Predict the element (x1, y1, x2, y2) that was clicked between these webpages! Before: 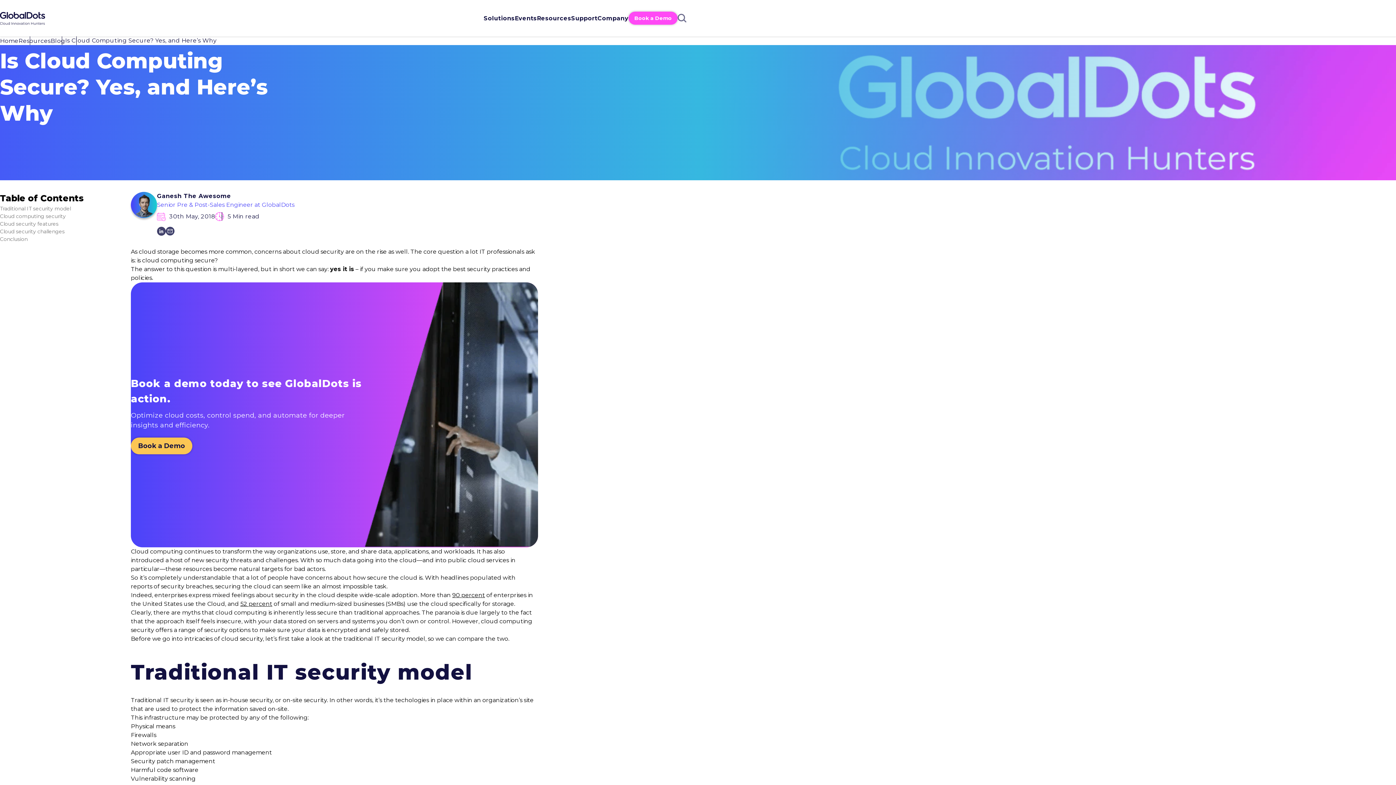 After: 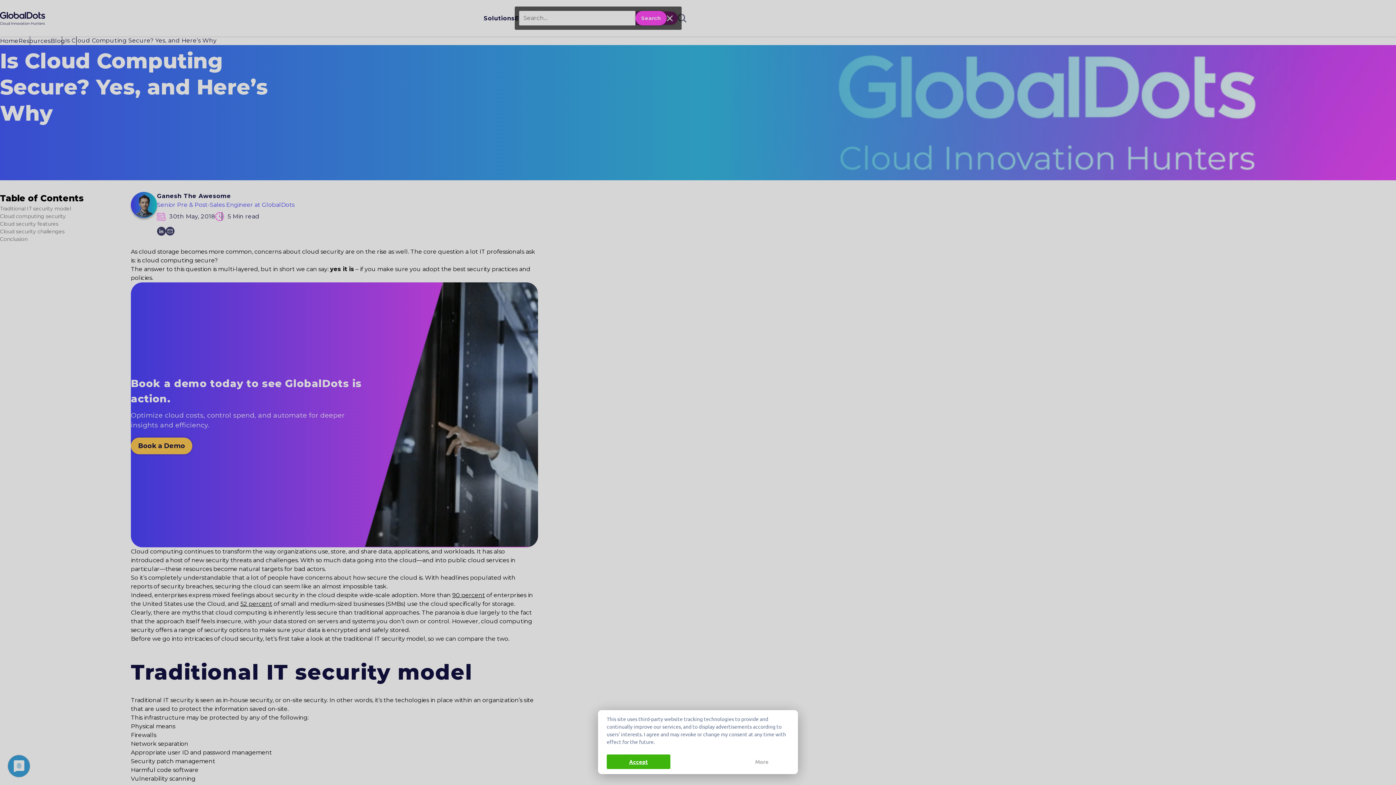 Action: bbox: (677, 13, 686, 22)